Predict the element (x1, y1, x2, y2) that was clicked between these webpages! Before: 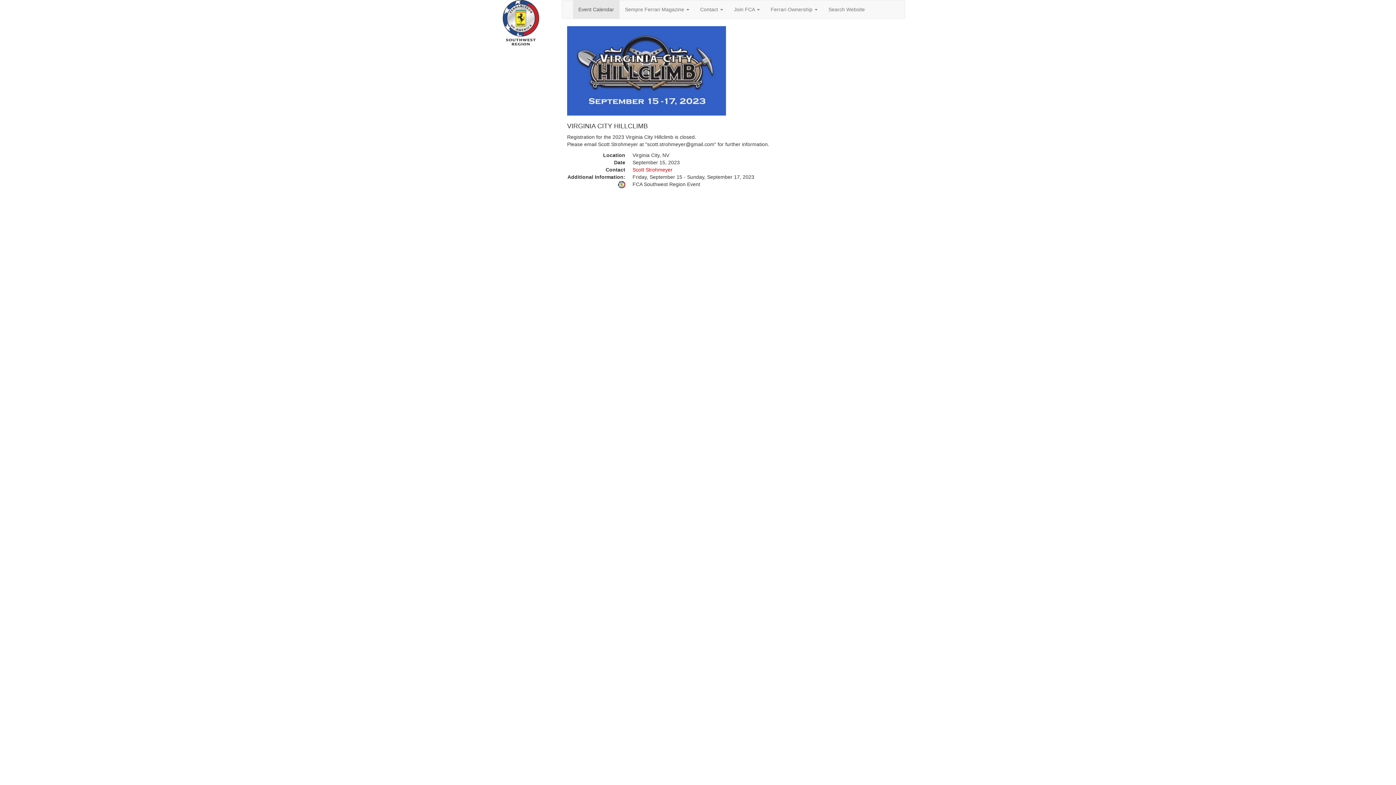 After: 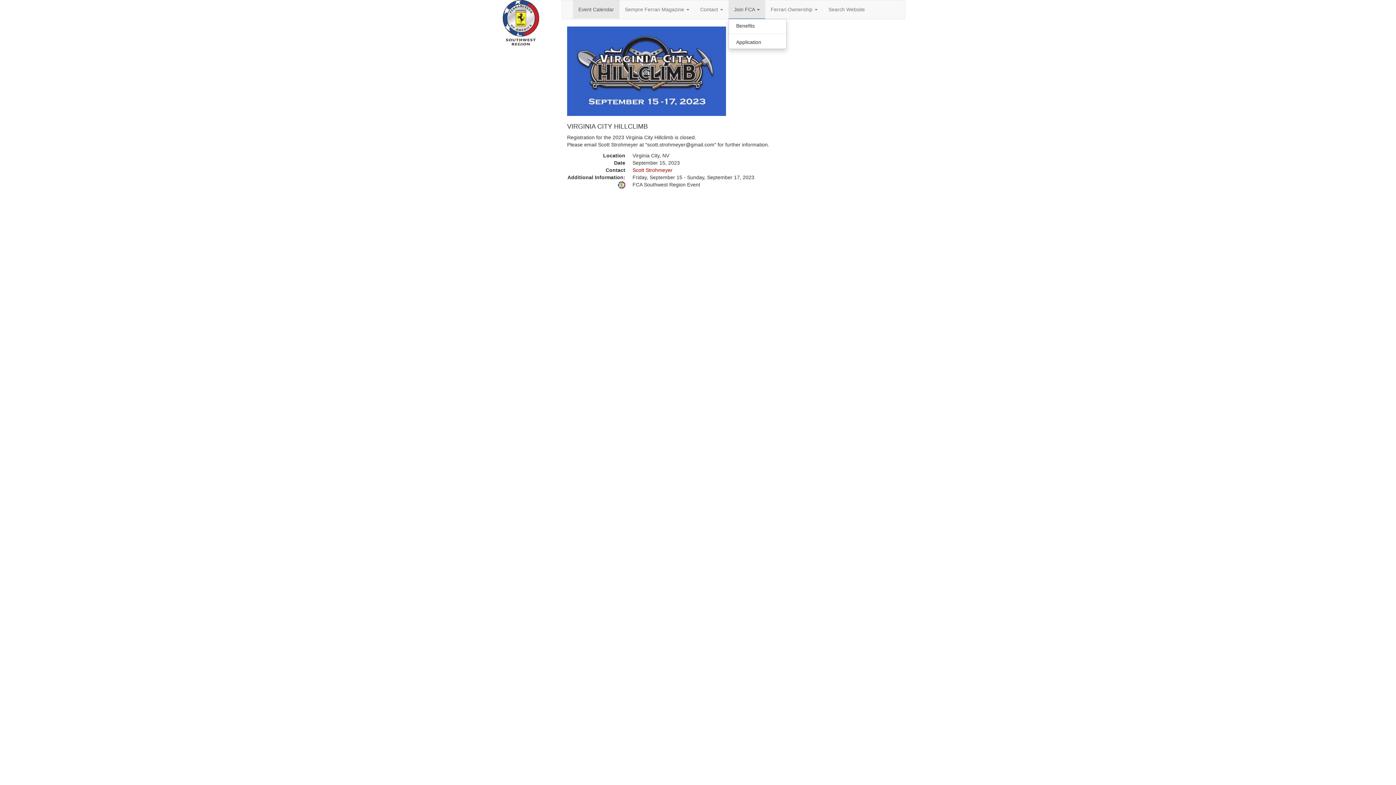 Action: bbox: (728, 0, 765, 18) label: Join FCA 